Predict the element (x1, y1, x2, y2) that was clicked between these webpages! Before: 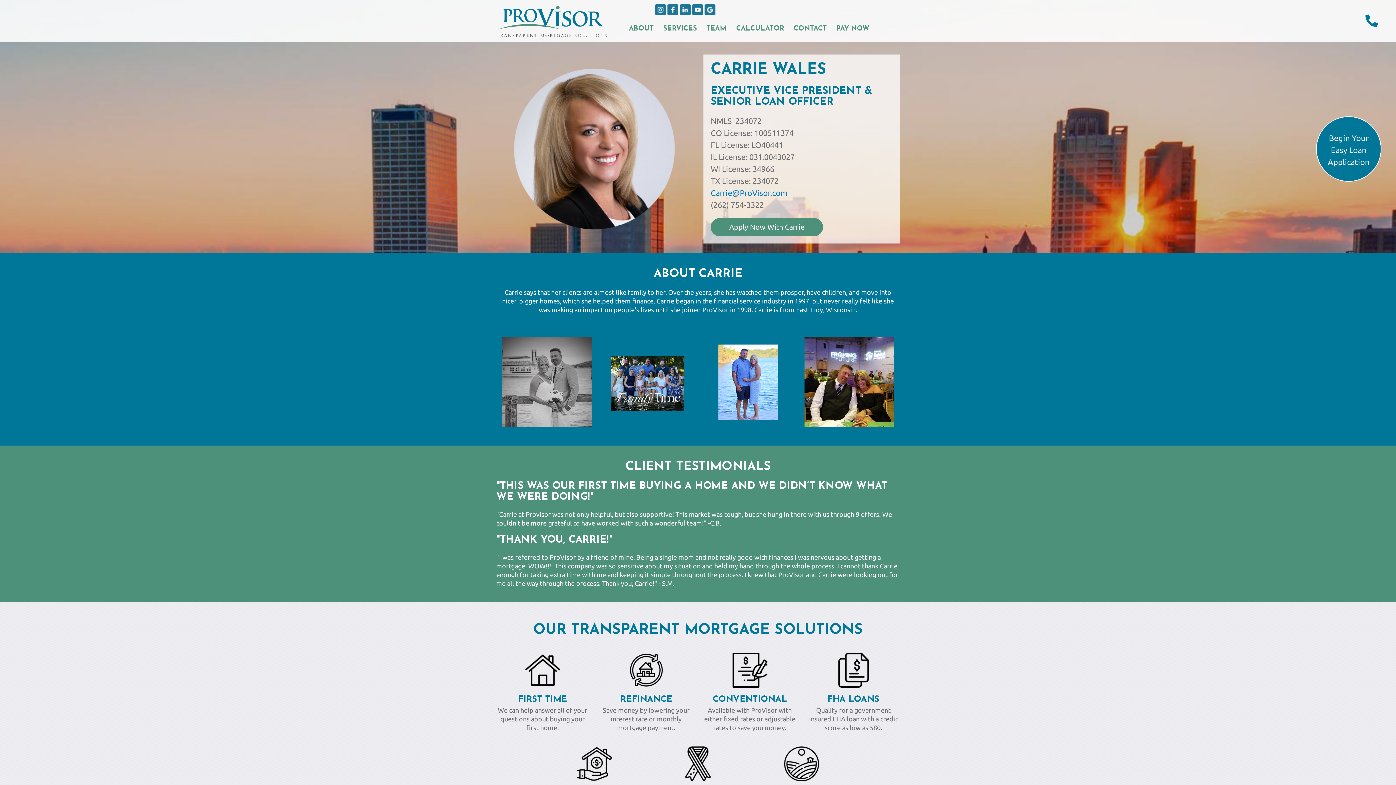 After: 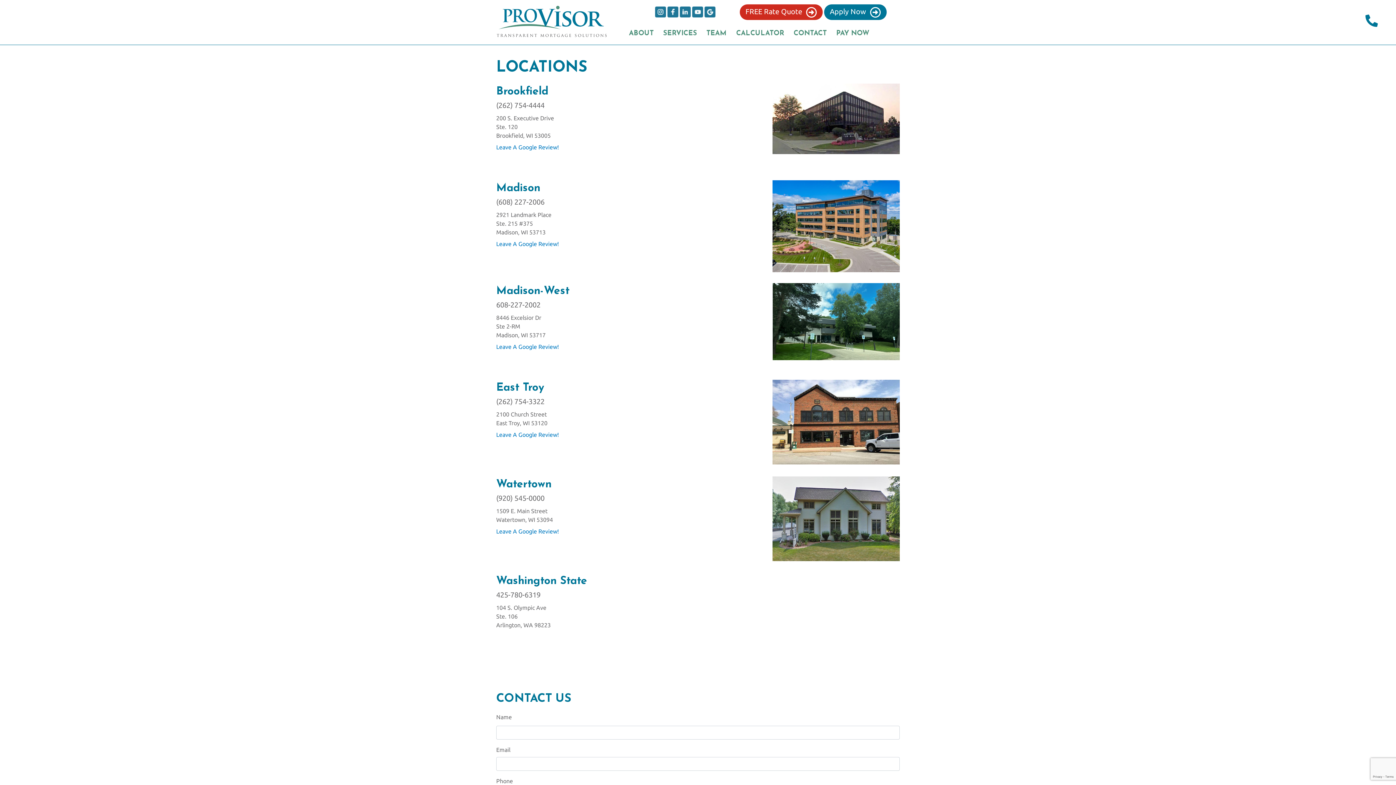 Action: bbox: (793, 15, 836, 40) label: CONTACT